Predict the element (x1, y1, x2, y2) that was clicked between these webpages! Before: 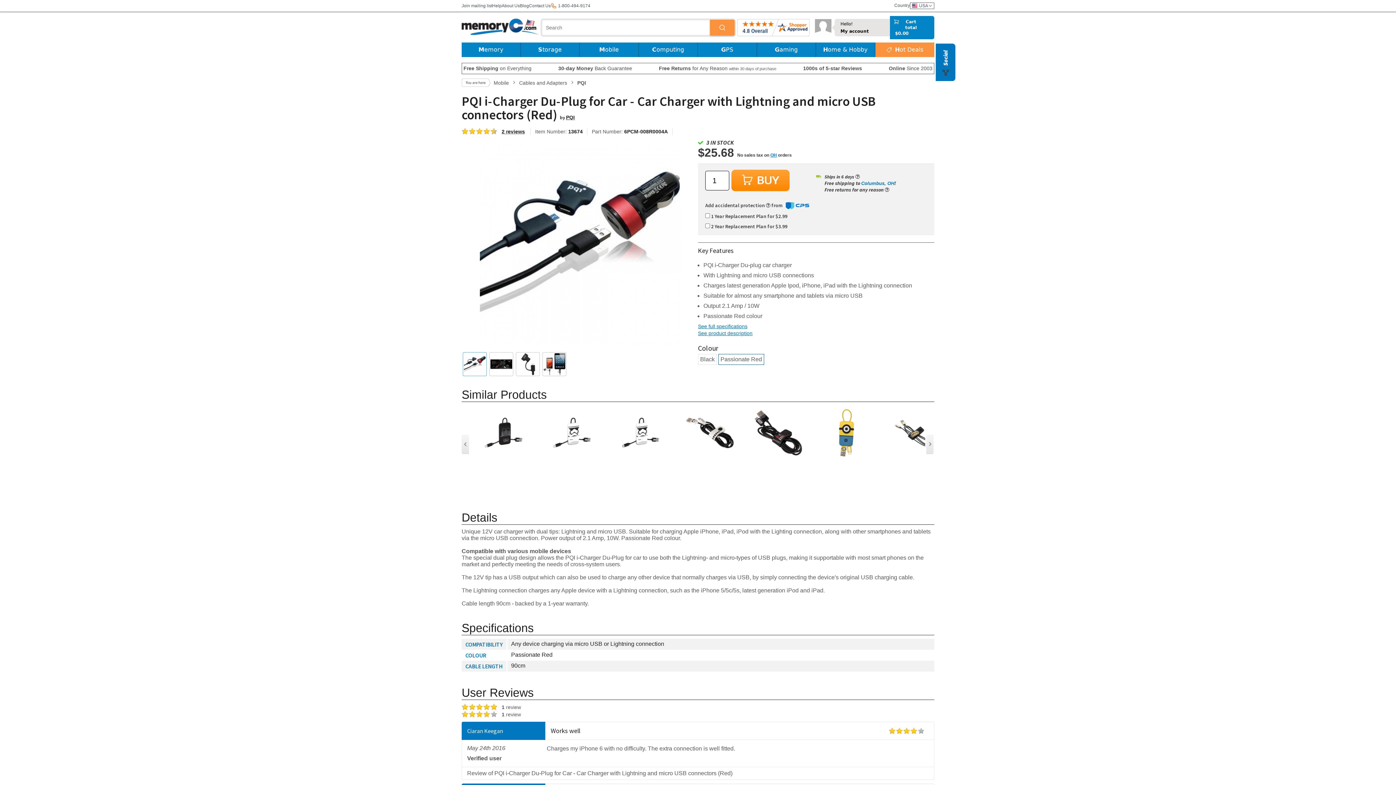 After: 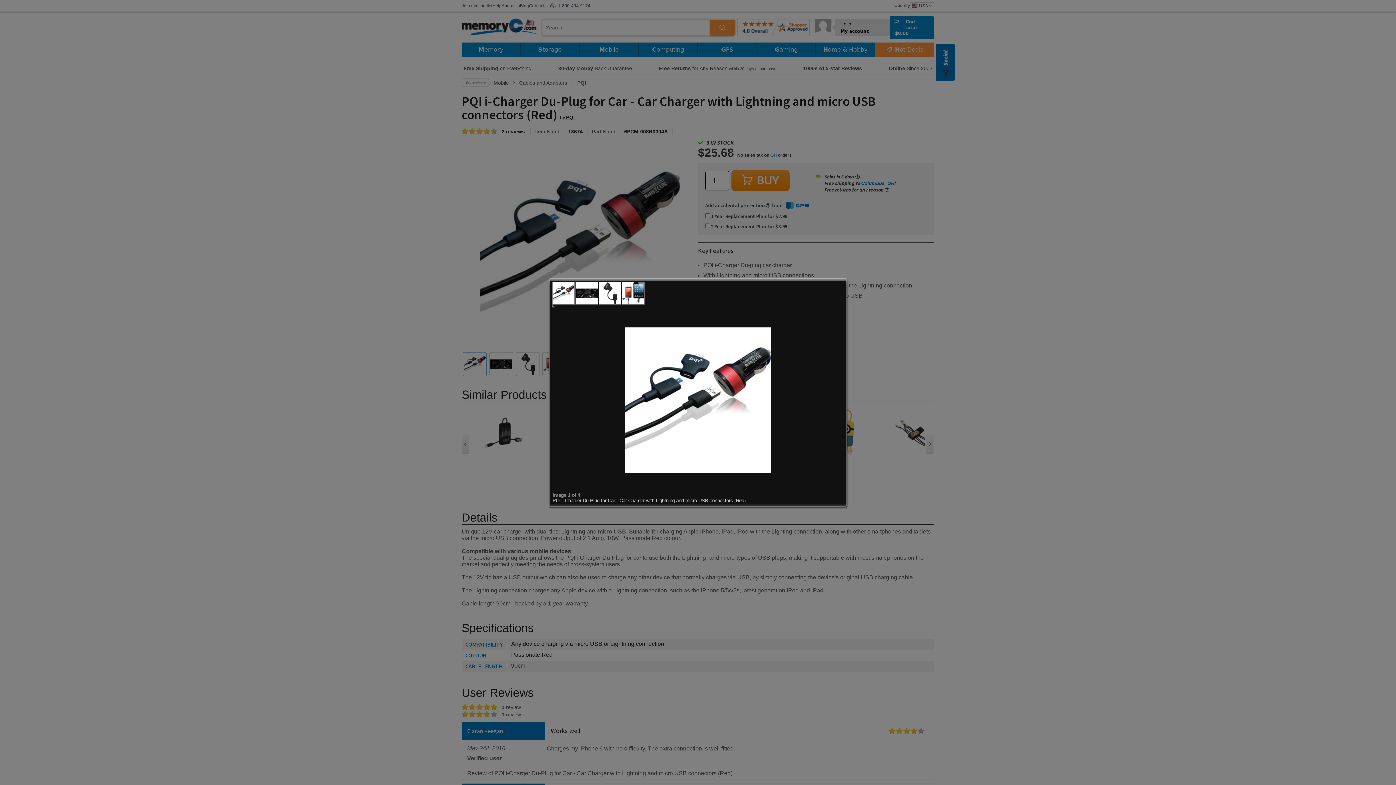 Action: bbox: (480, 144, 680, 345)